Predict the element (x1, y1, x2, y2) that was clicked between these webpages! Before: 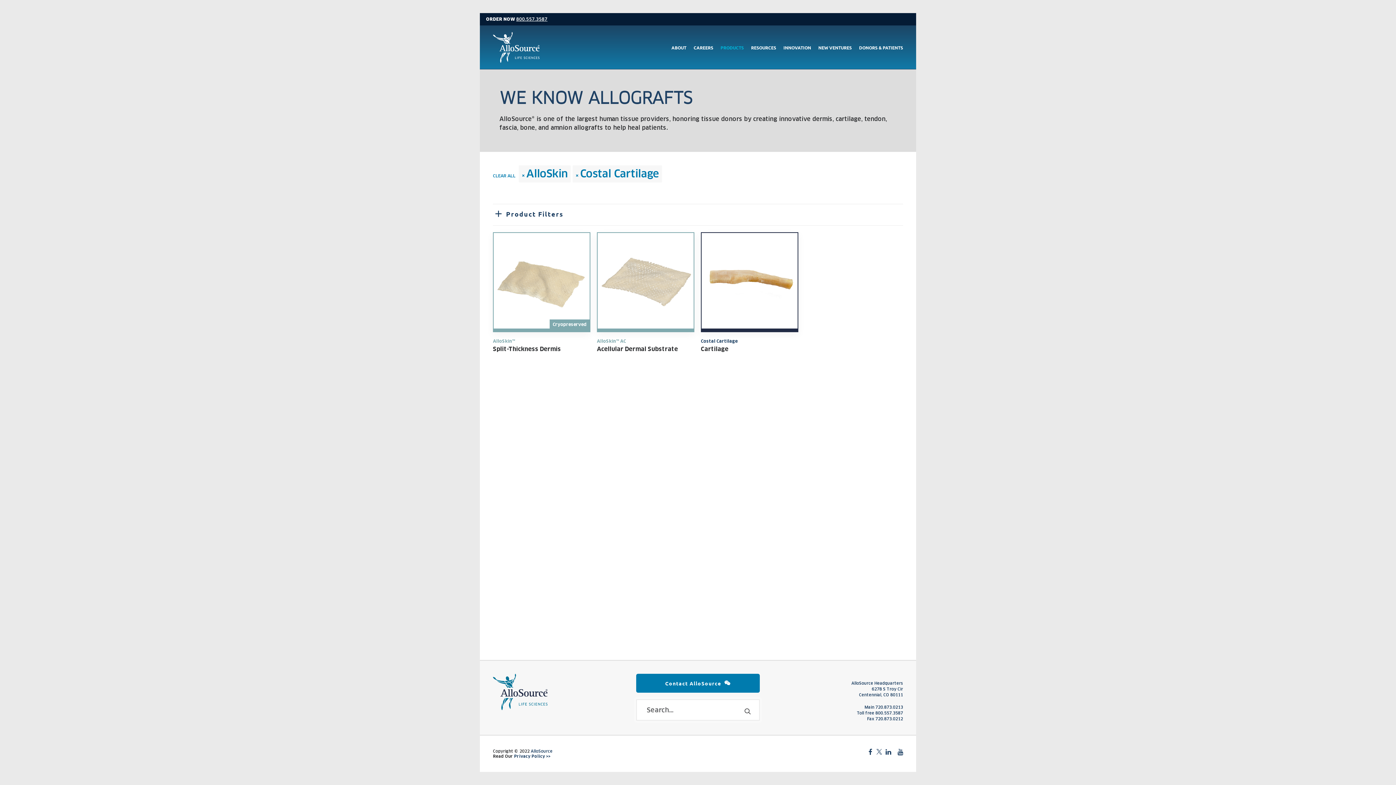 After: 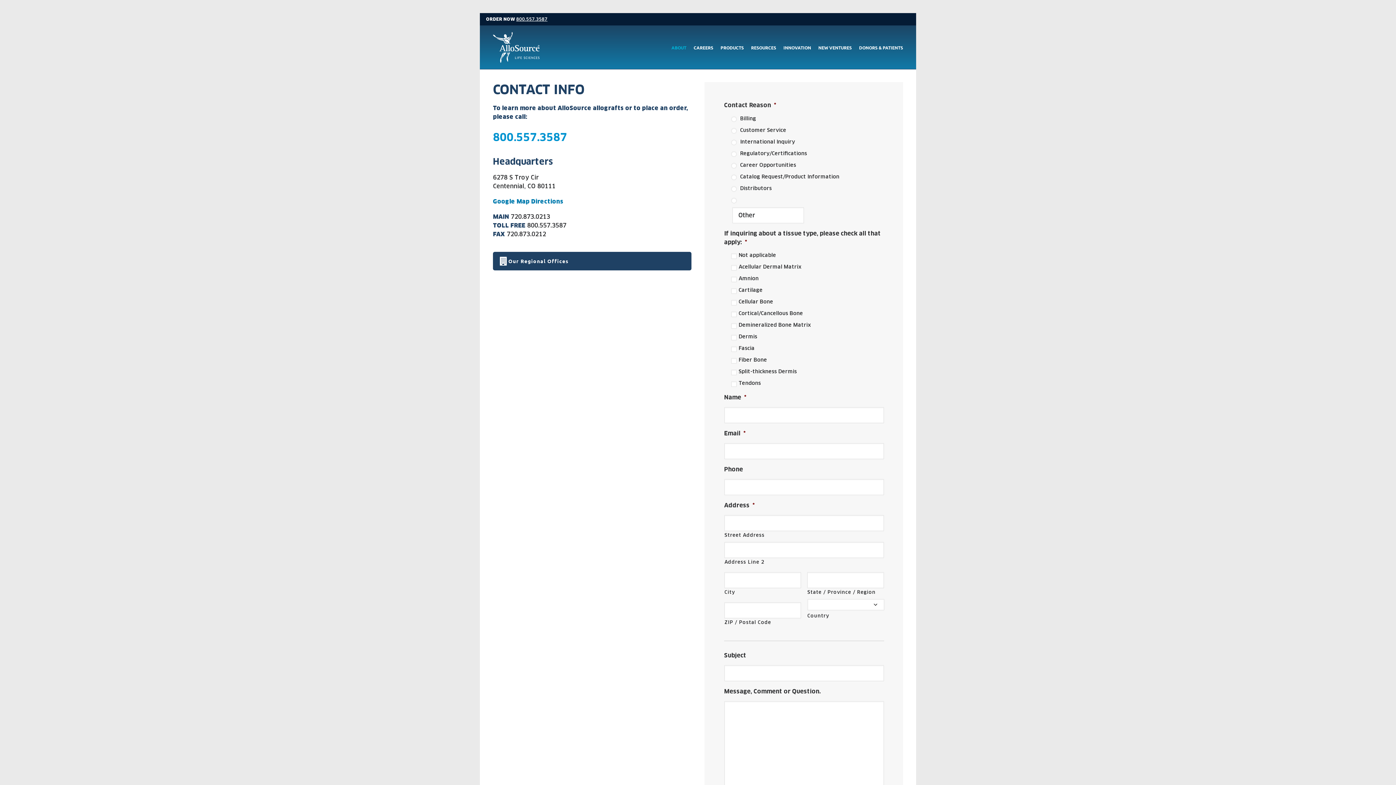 Action: label: Contact AlloSource bbox: (636, 674, 760, 693)